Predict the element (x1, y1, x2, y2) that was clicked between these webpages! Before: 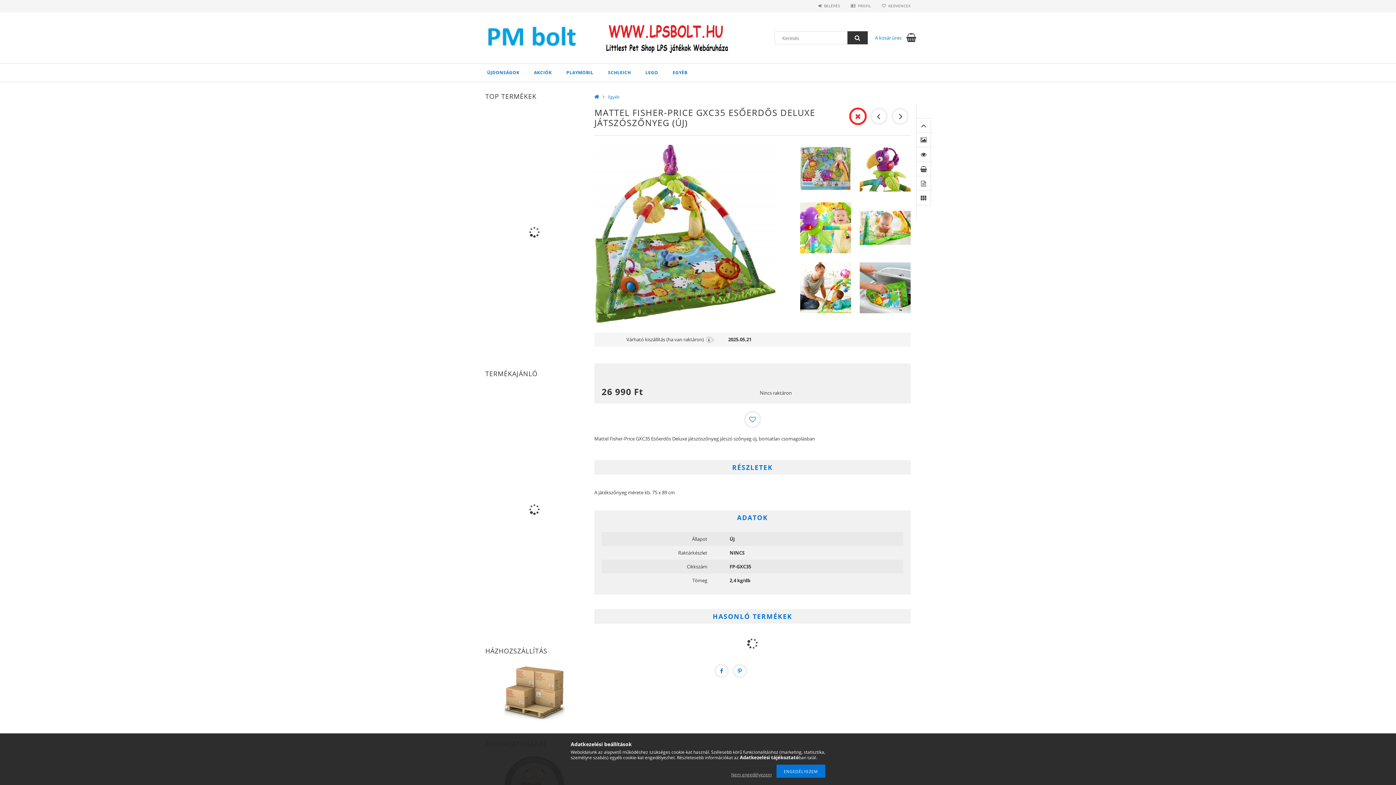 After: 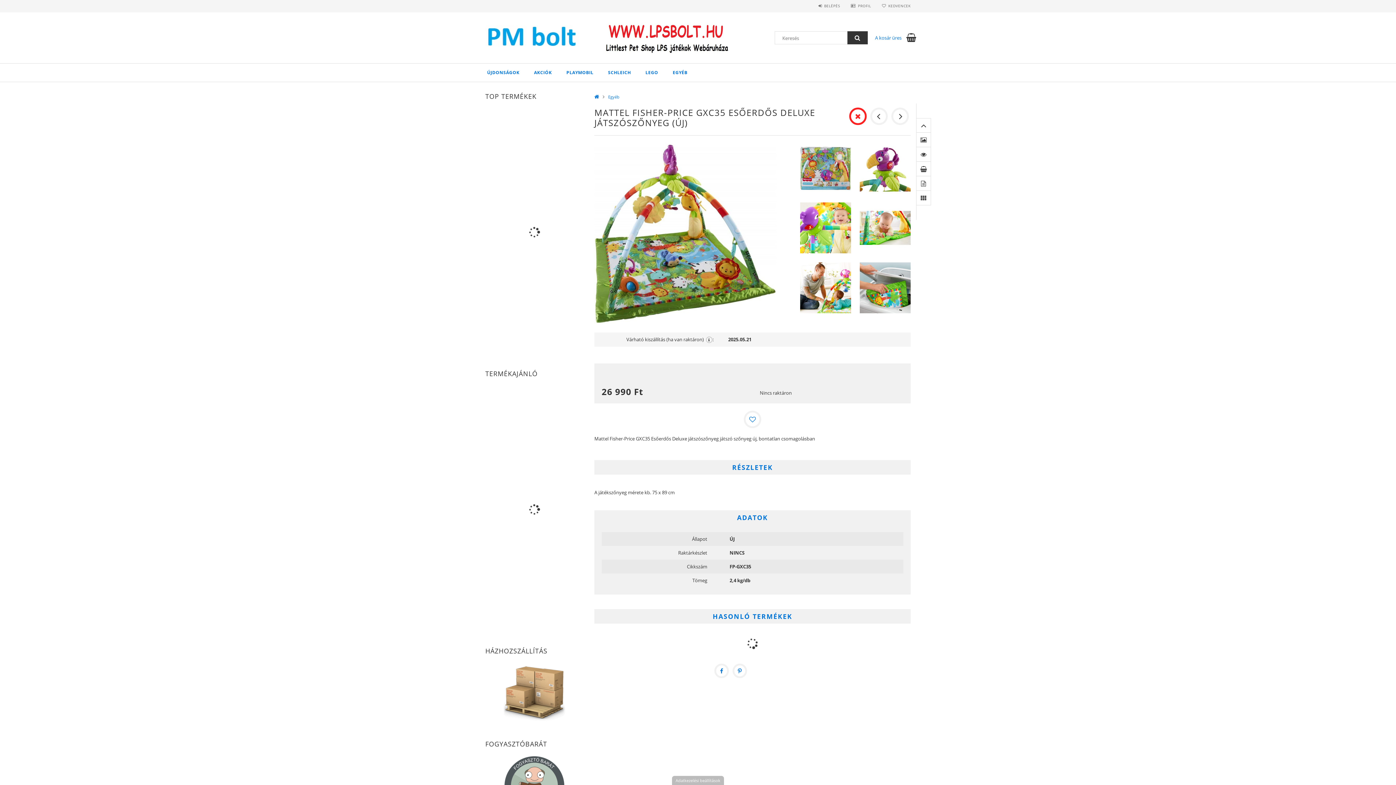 Action: label: Nem engedélyezem bbox: (727, 772, 775, 778)